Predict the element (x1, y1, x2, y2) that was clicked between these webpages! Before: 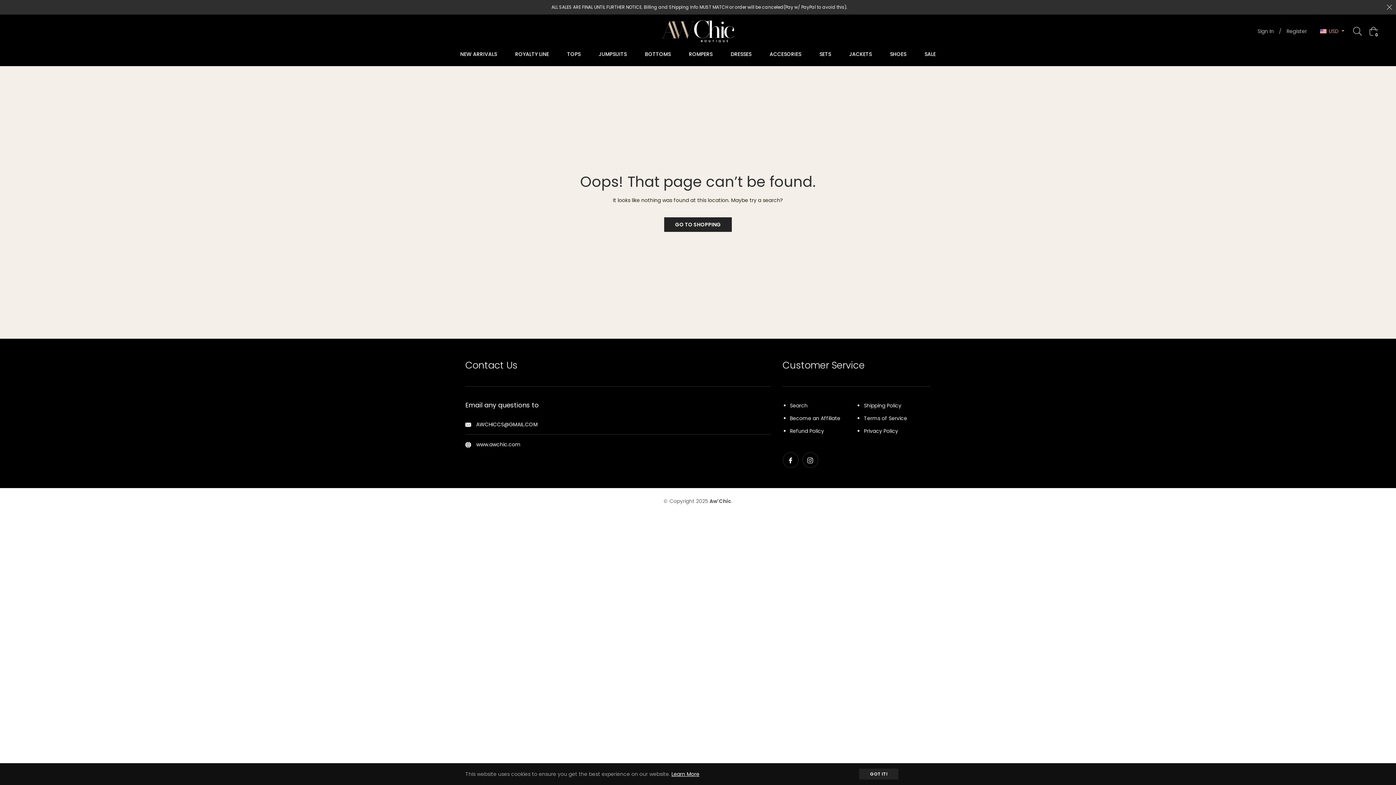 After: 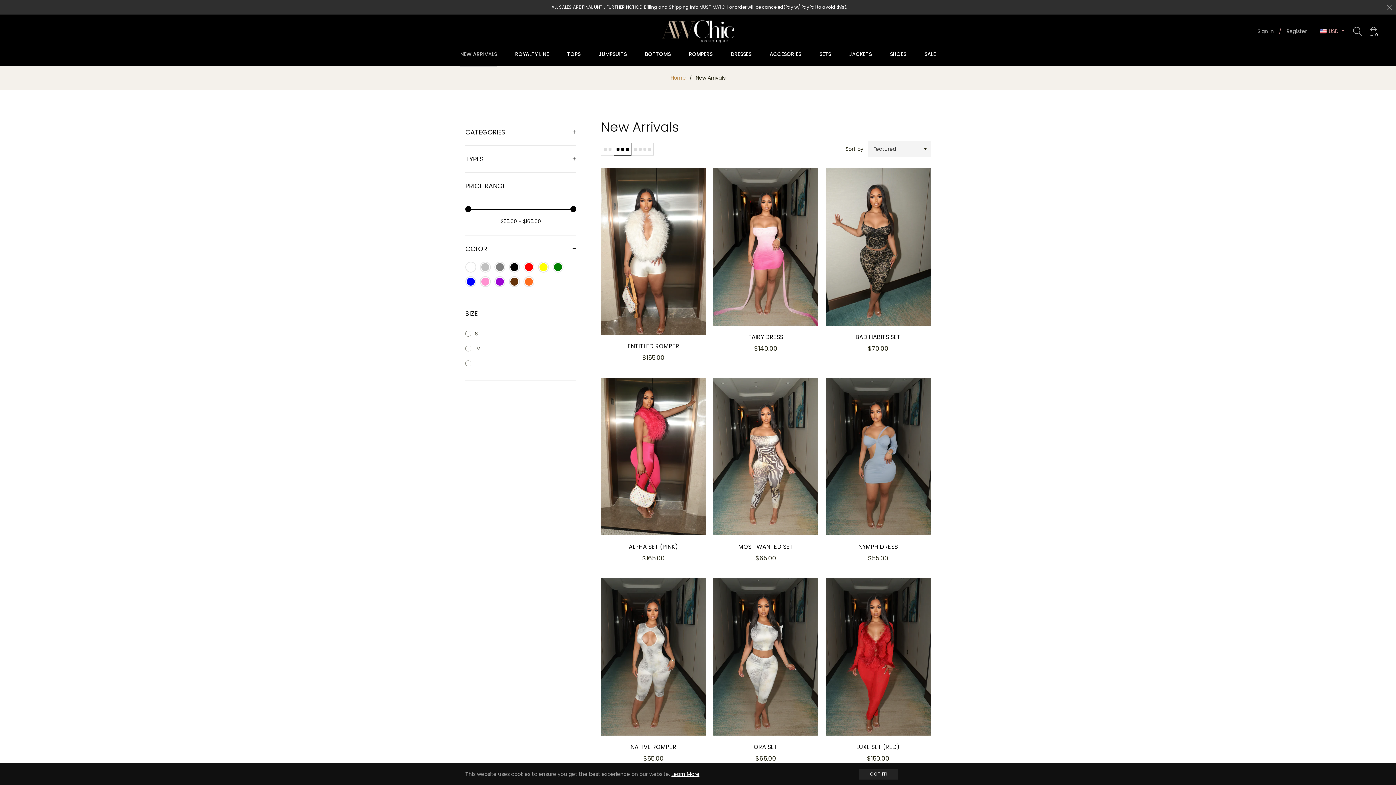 Action: bbox: (451, 42, 506, 66) label: NEW ARRIVALS